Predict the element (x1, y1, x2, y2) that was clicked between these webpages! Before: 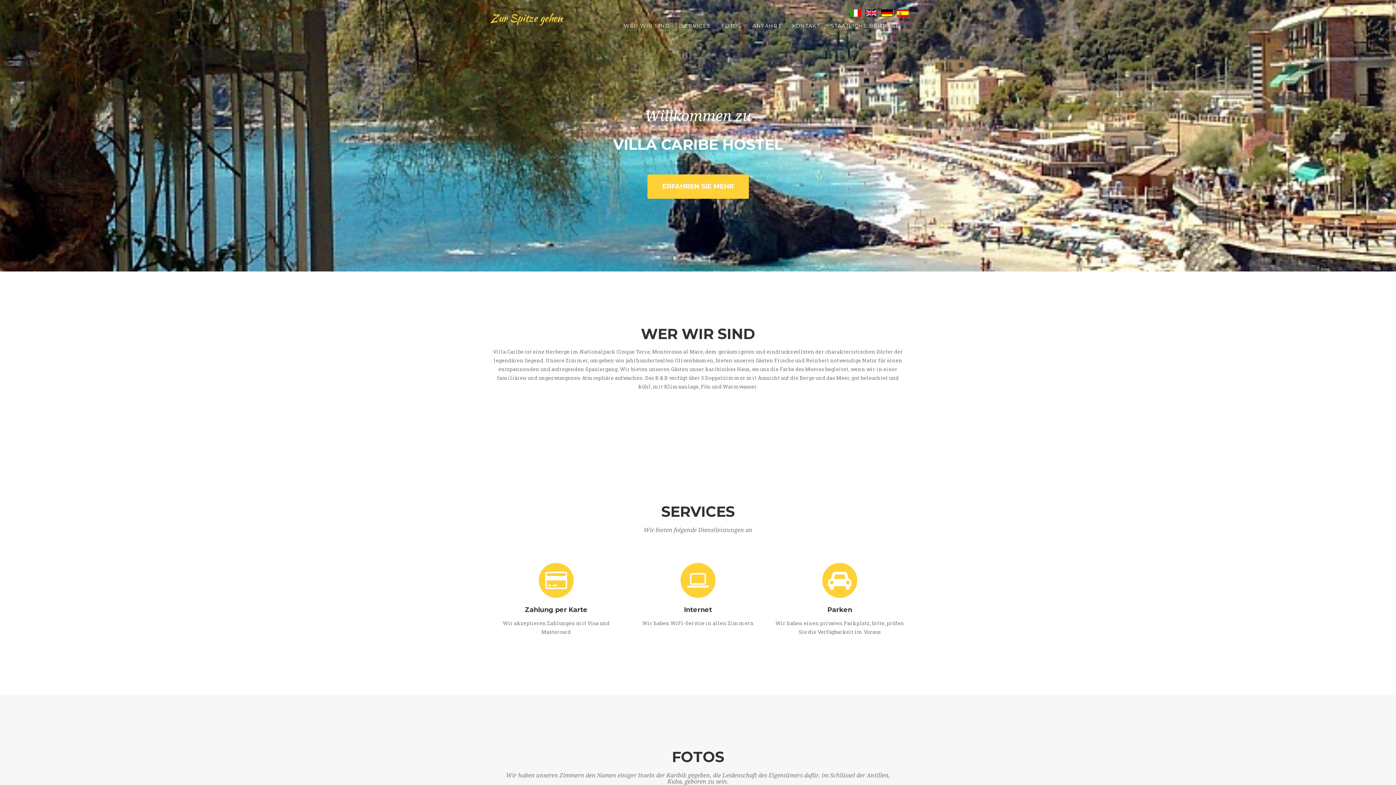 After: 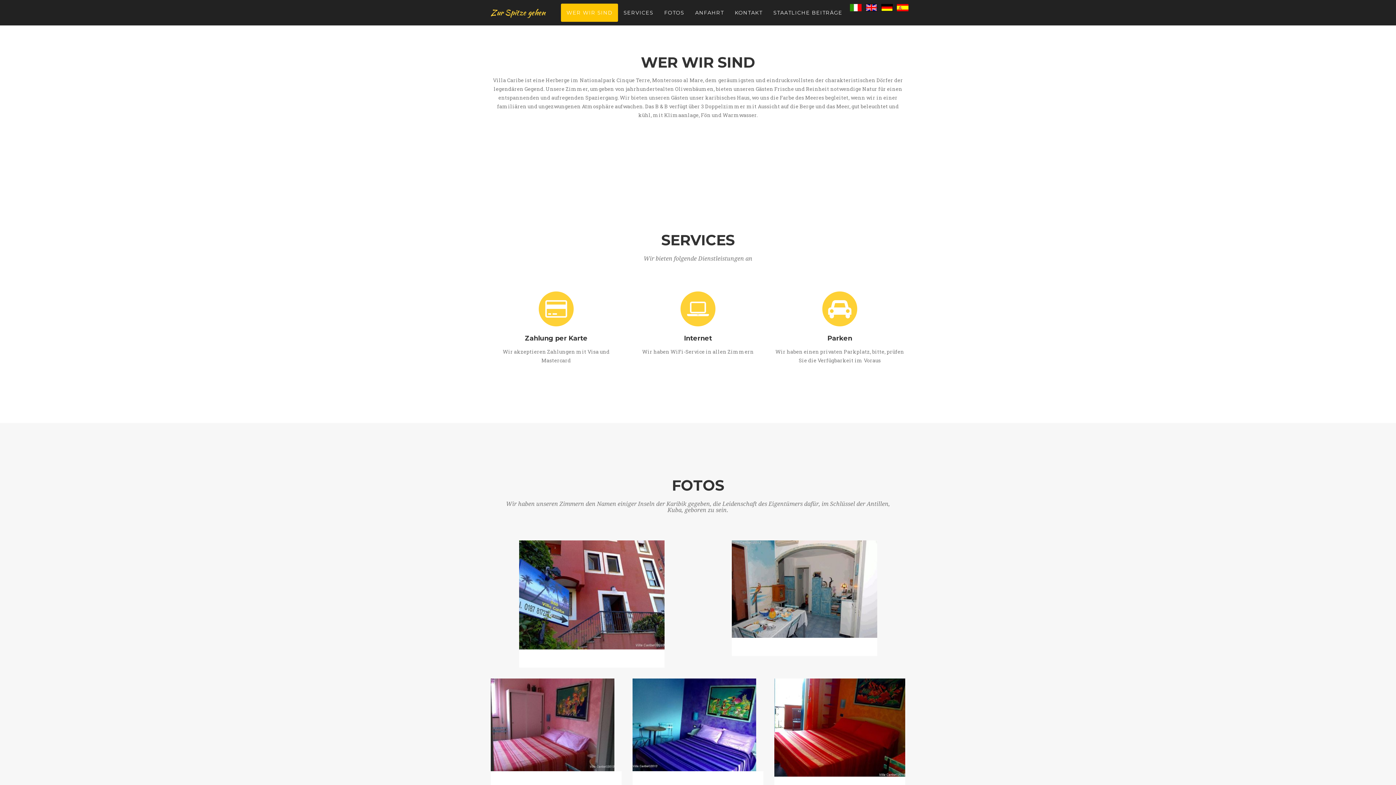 Action: label: WER WIR SIND bbox: (618, 16, 675, 35)